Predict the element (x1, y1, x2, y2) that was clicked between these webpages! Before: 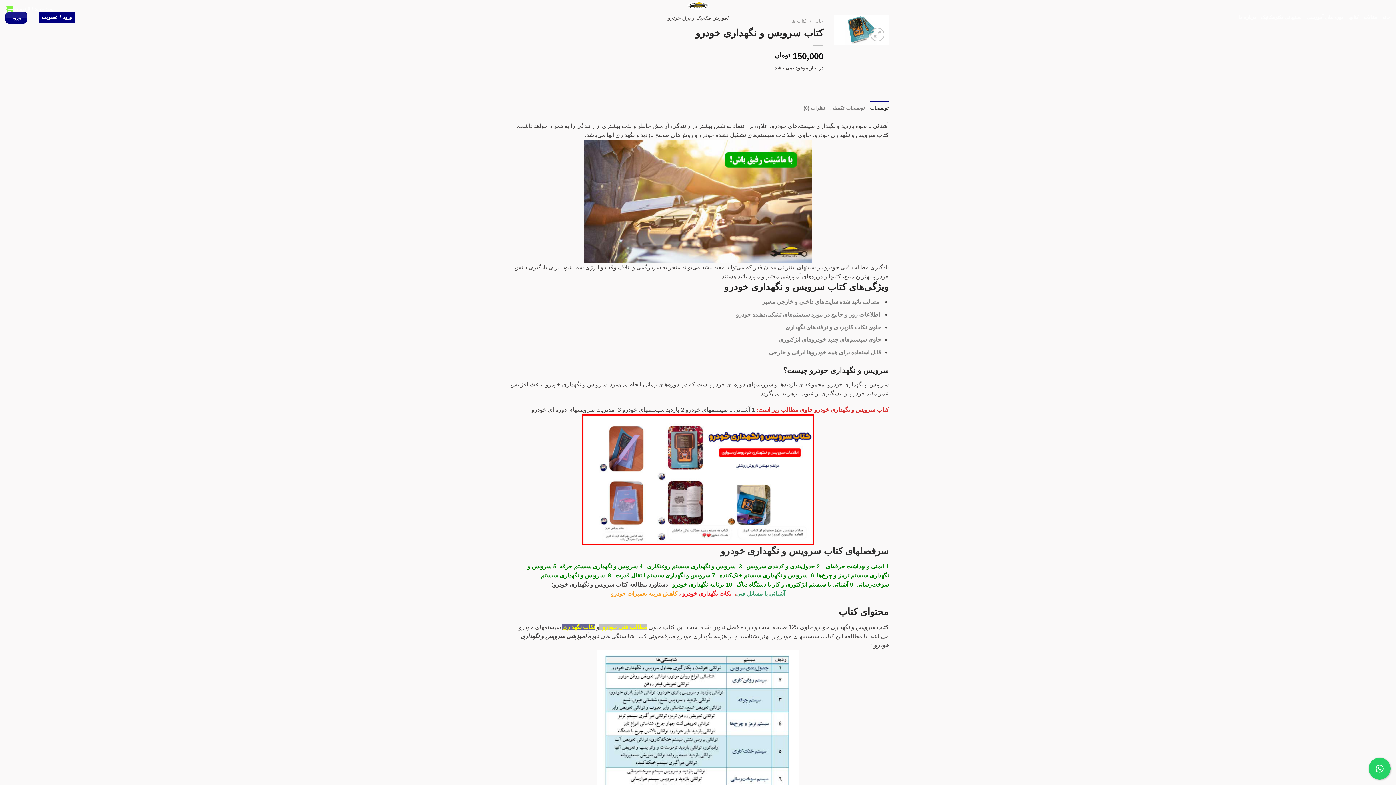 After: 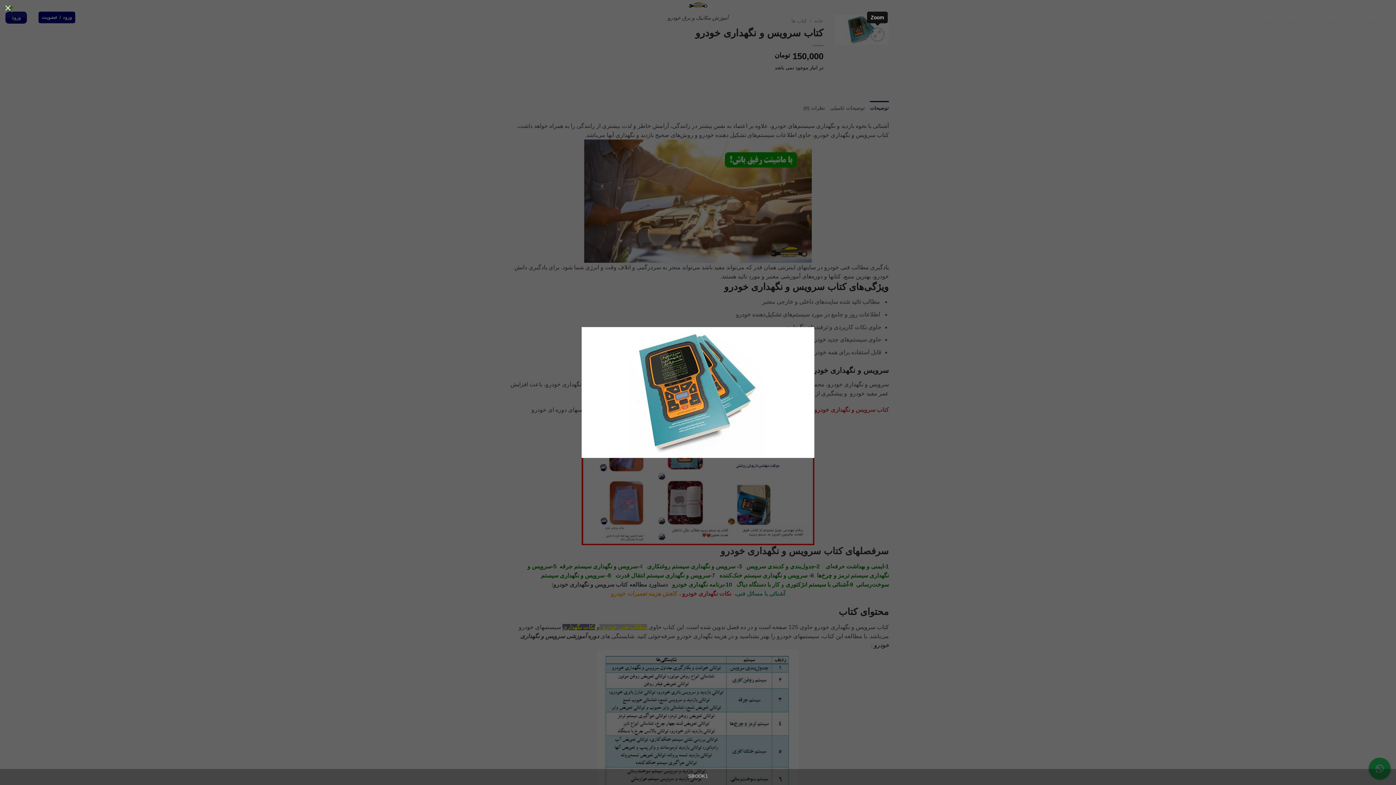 Action: bbox: (870, 27, 884, 41)